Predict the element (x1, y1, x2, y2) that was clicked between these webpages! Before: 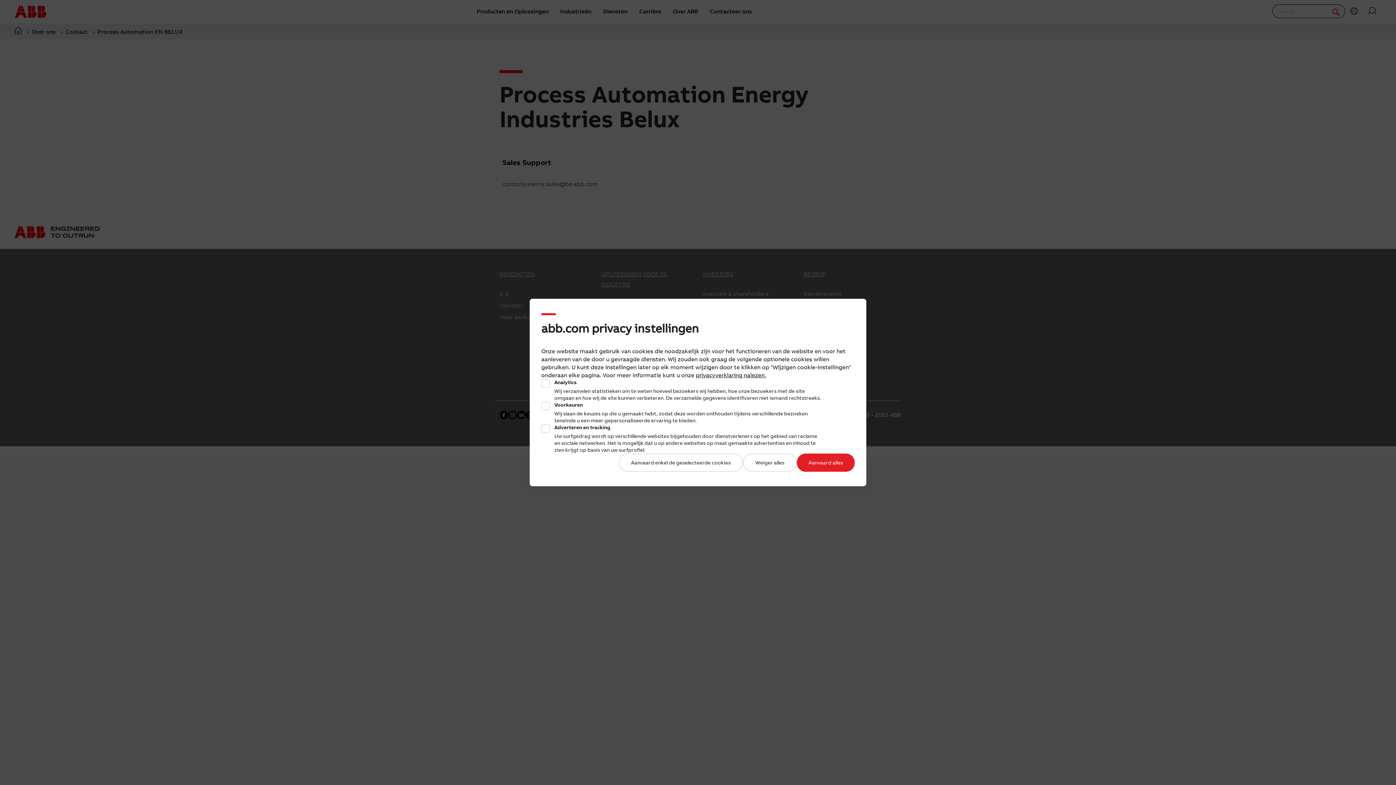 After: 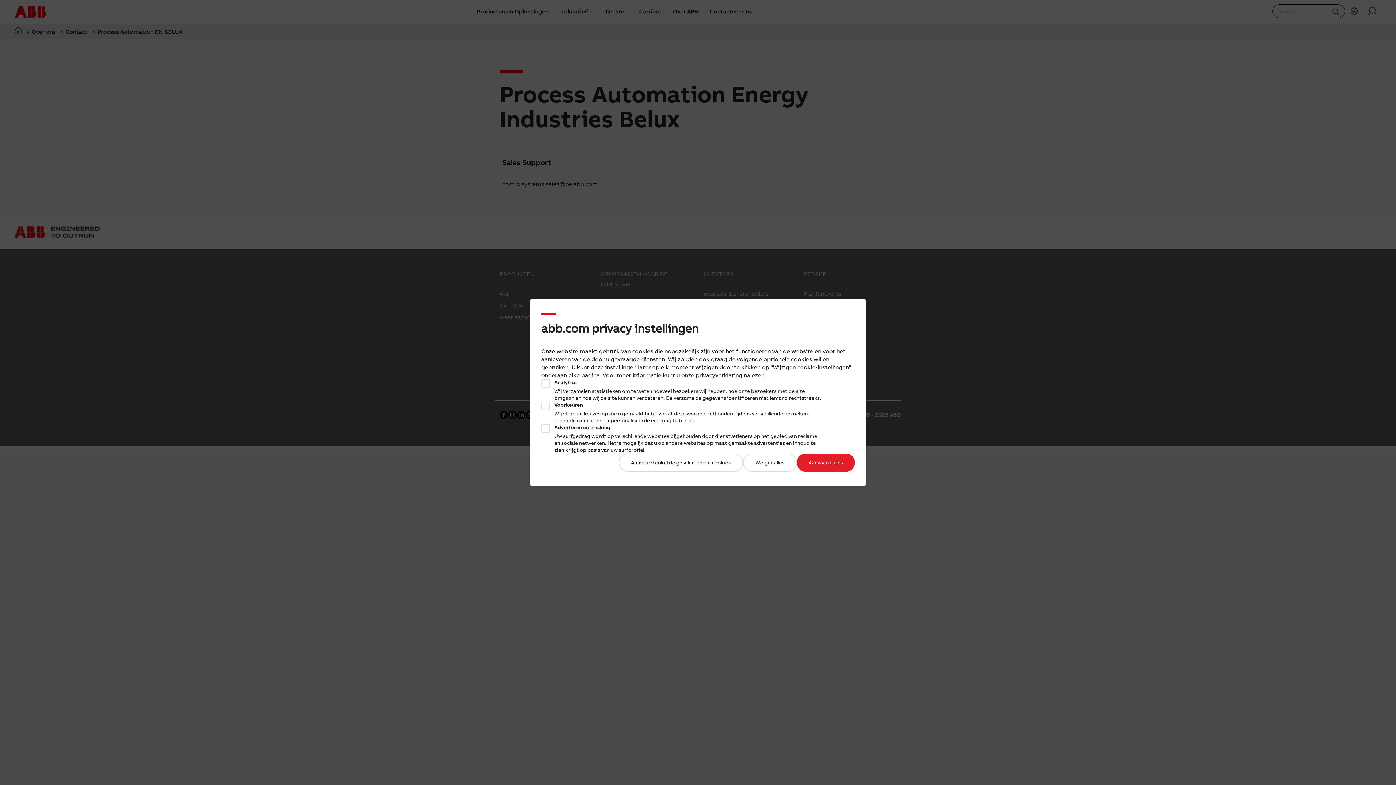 Action: label: privacyverklaring nalezen. bbox: (696, 371, 766, 378)